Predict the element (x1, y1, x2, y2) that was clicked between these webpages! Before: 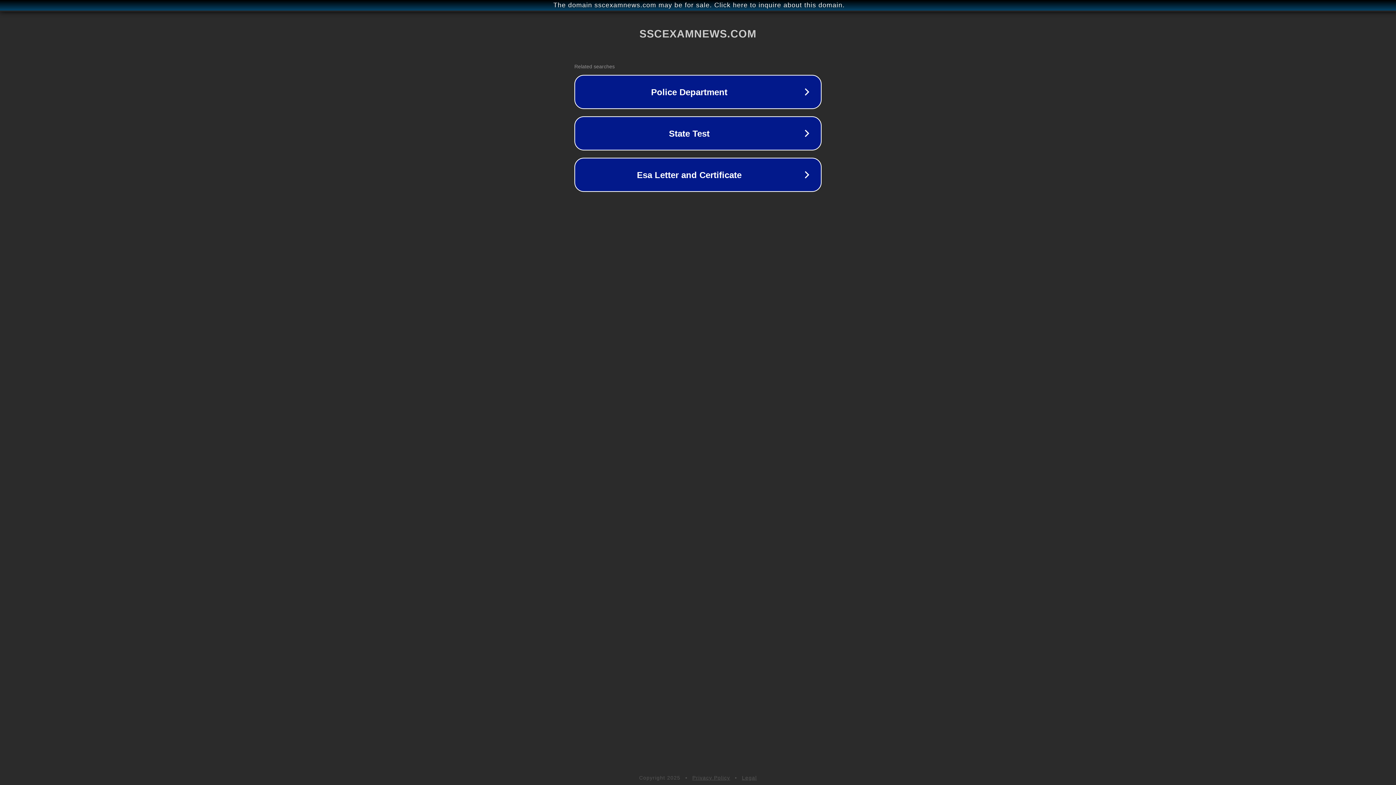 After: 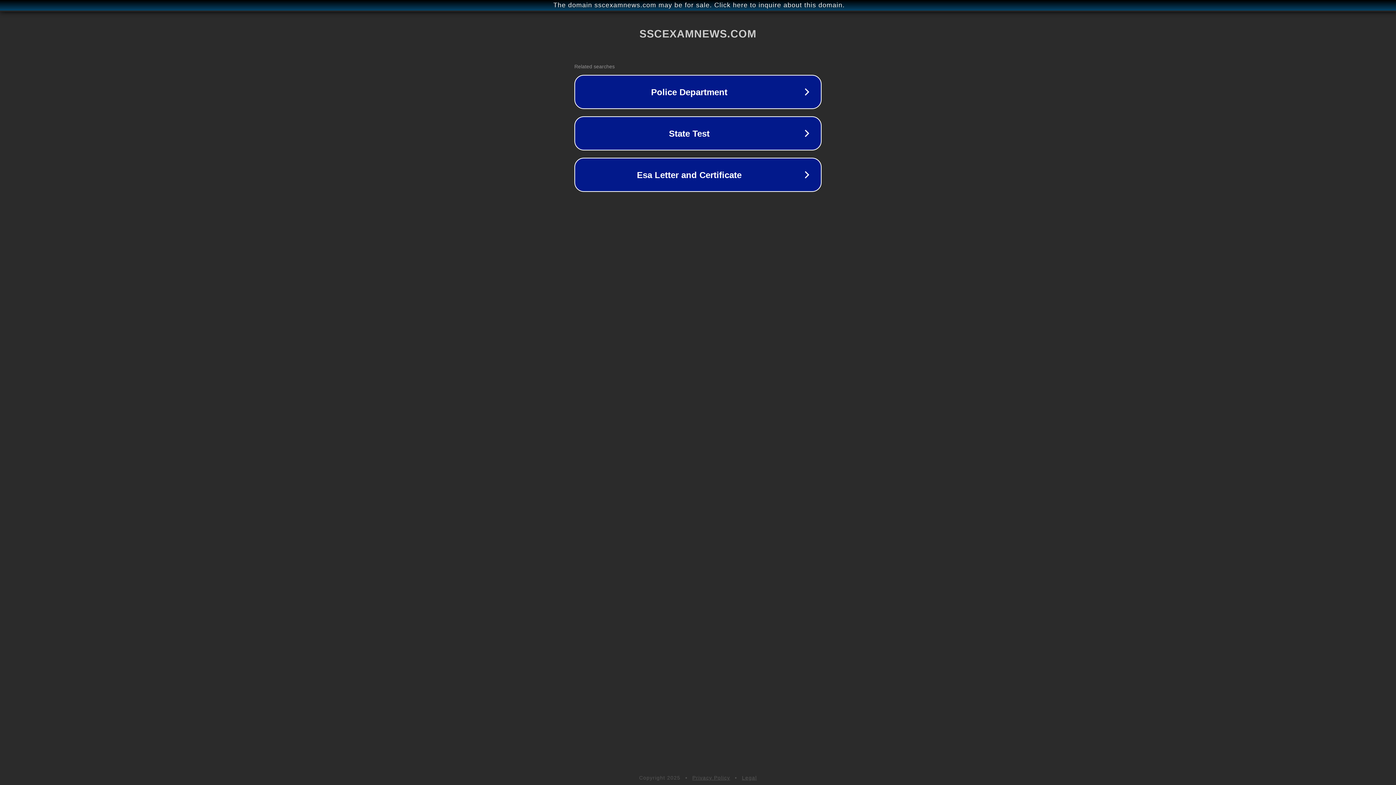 Action: bbox: (742, 775, 757, 781) label: Legal